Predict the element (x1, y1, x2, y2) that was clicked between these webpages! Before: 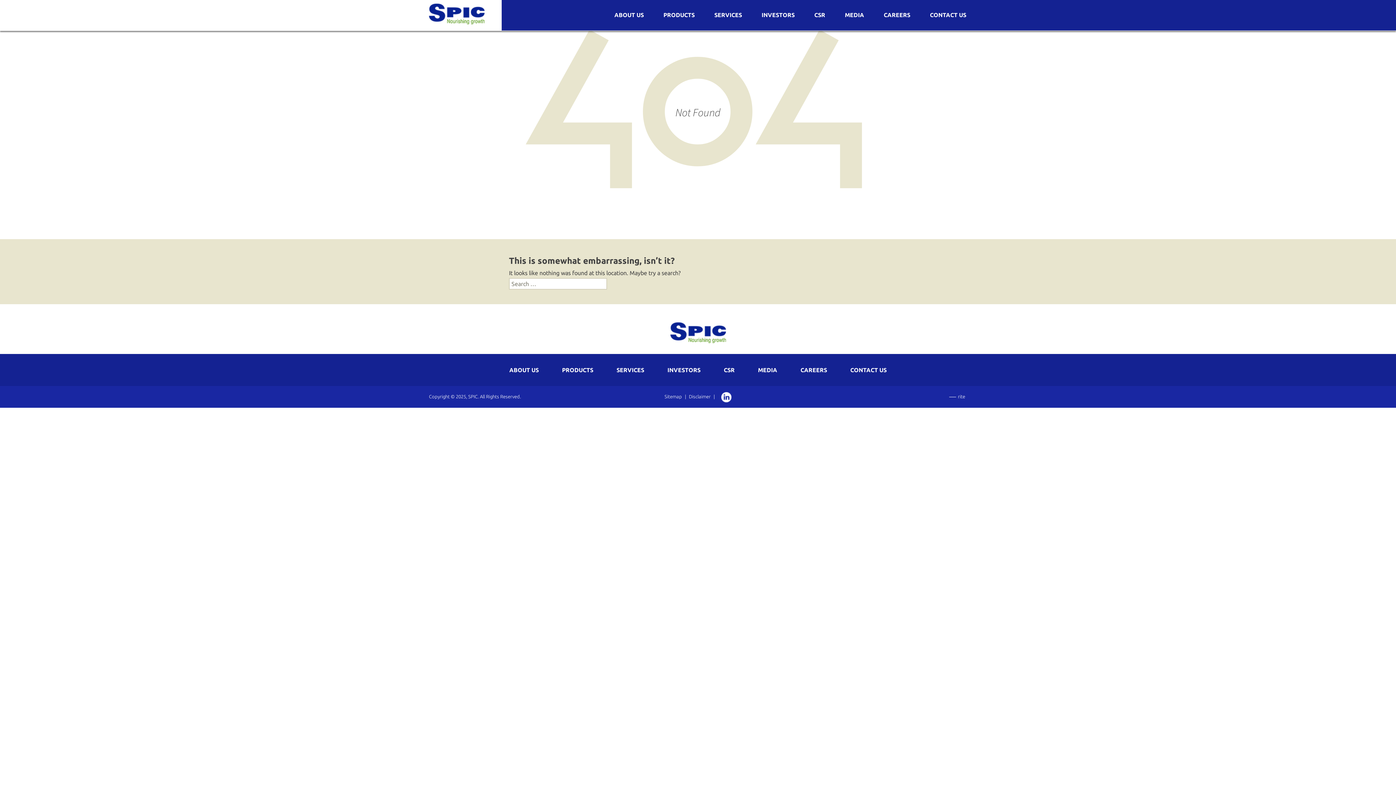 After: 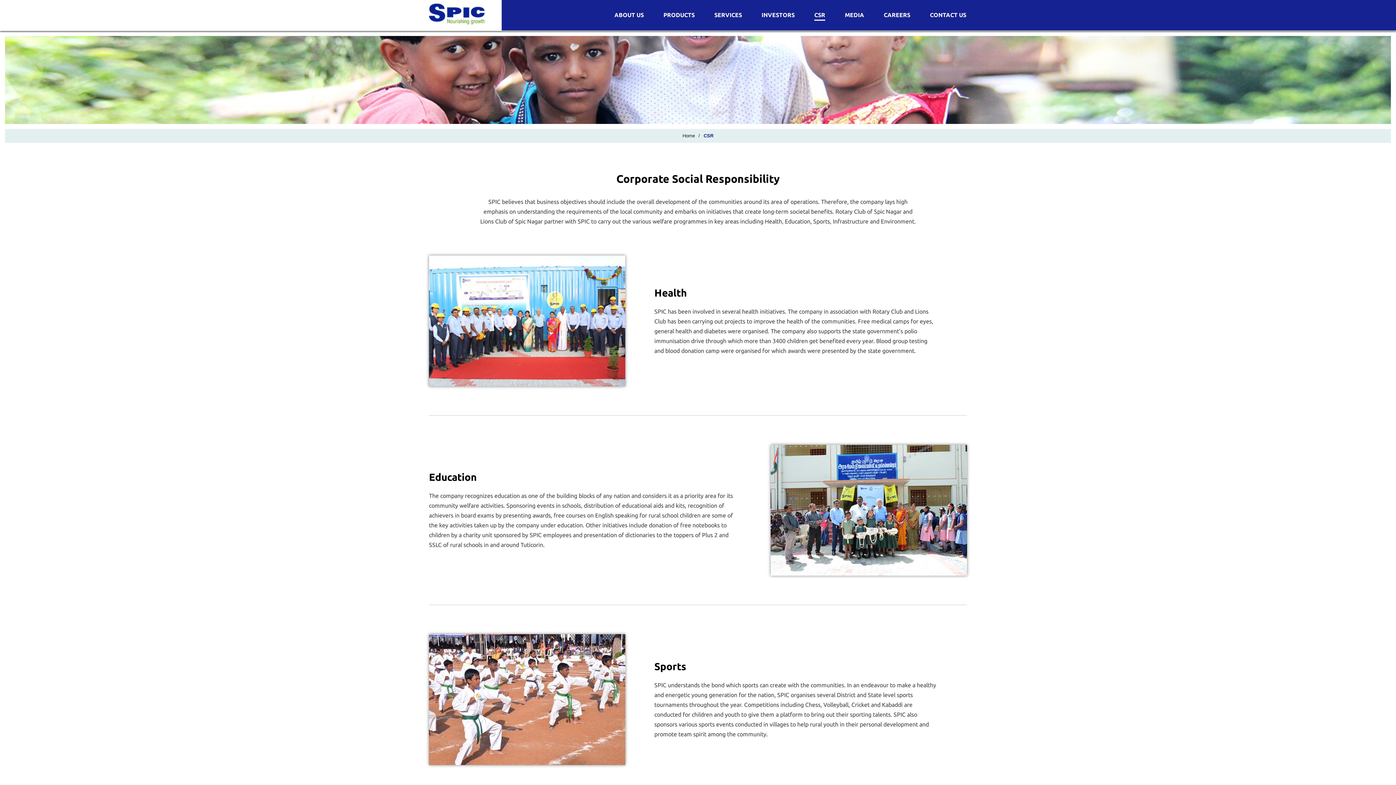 Action: label: CSR bbox: (713, 366, 745, 373)